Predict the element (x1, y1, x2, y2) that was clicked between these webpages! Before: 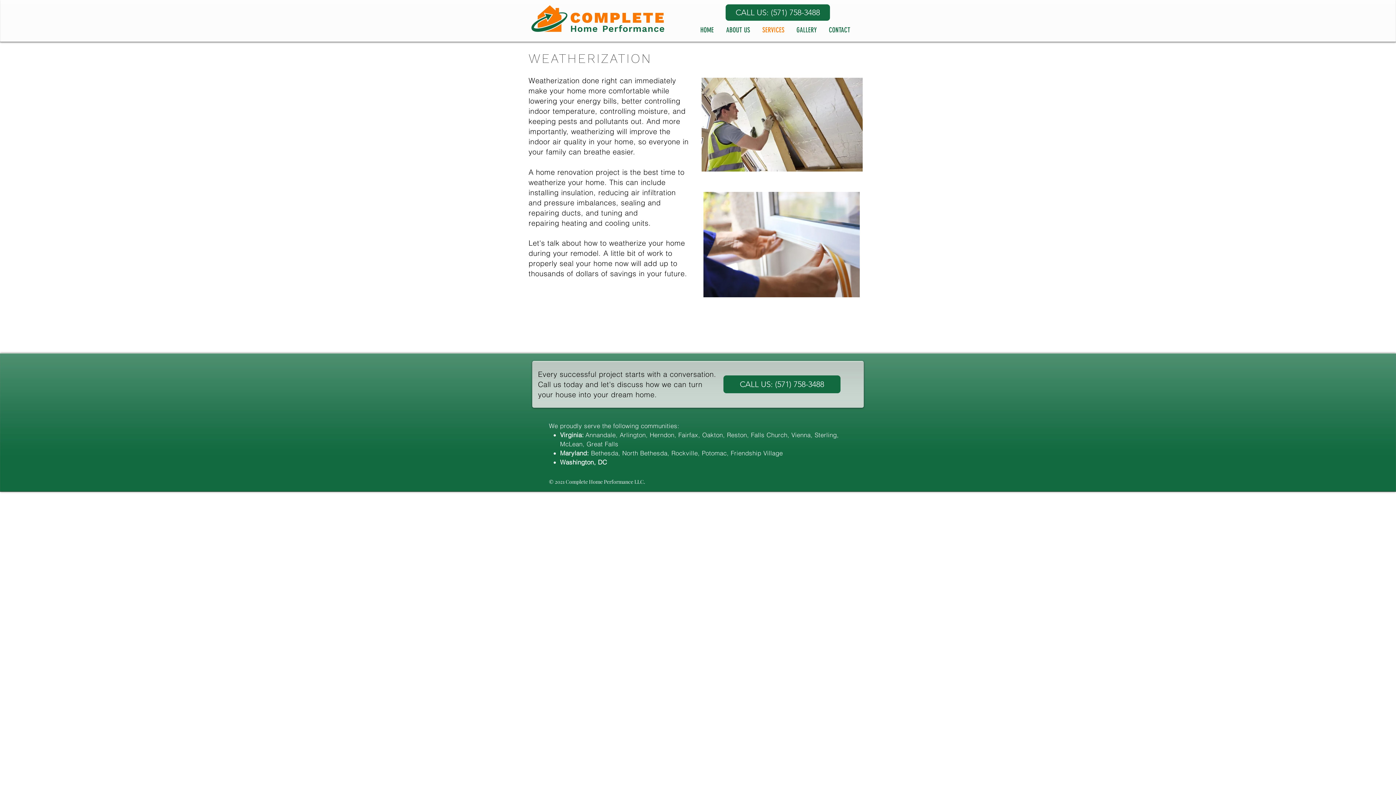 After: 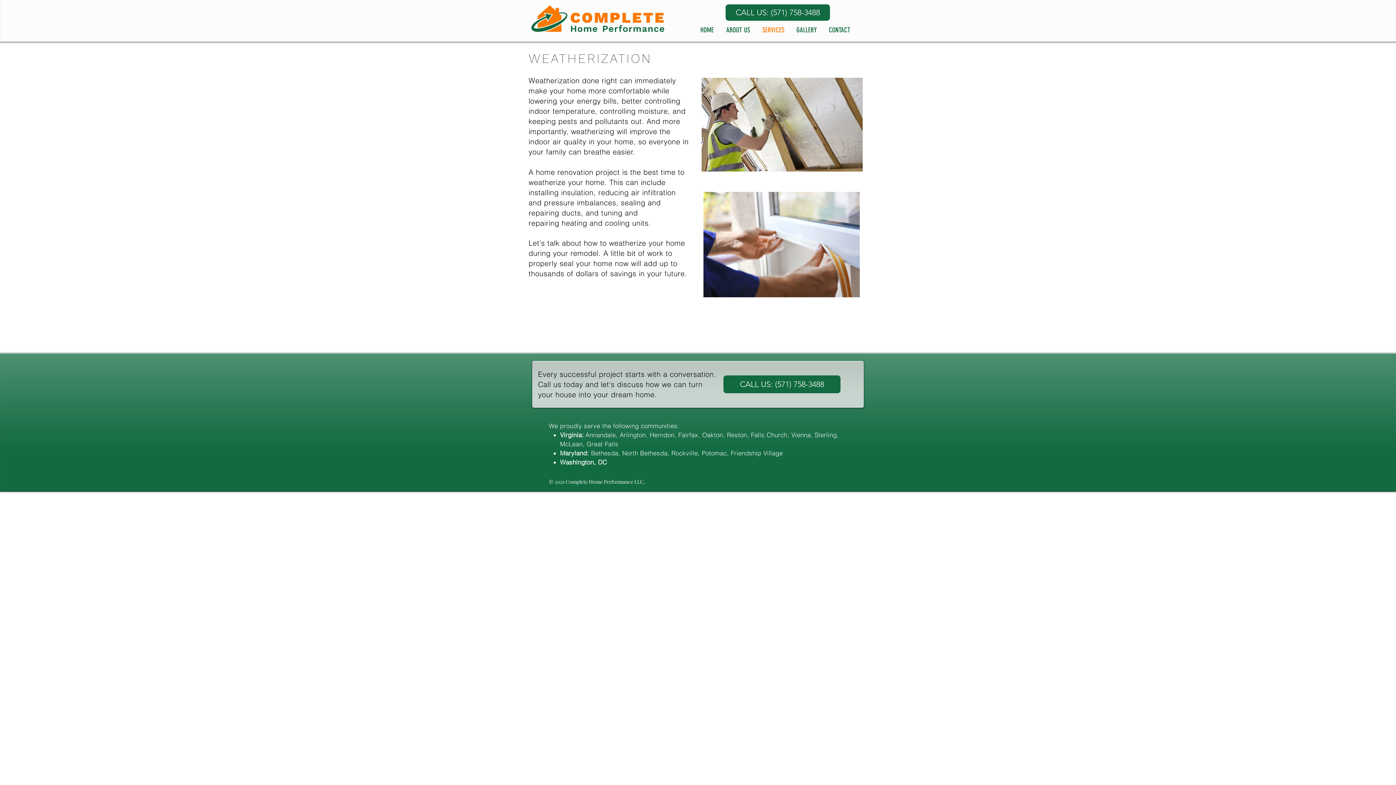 Action: label: sealing bbox: (621, 198, 645, 207)